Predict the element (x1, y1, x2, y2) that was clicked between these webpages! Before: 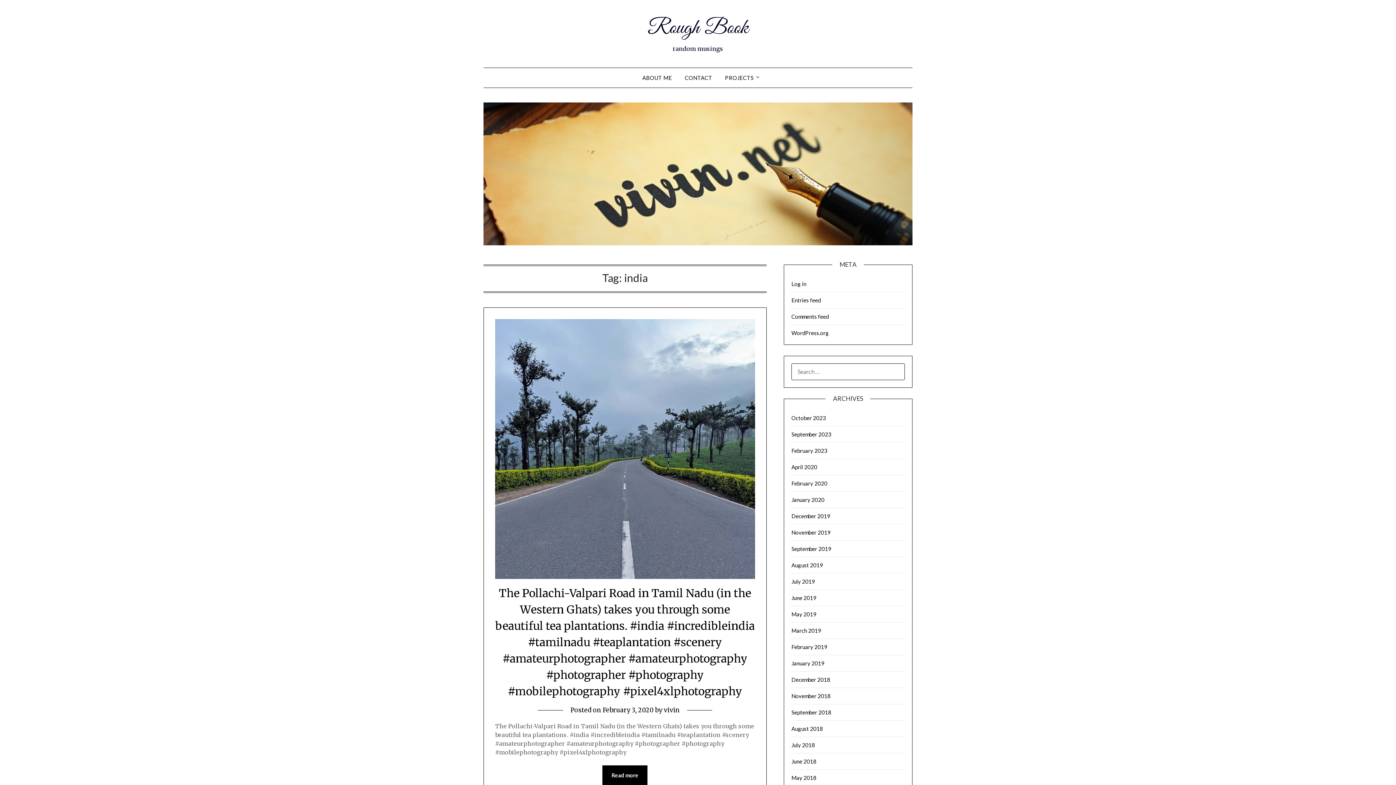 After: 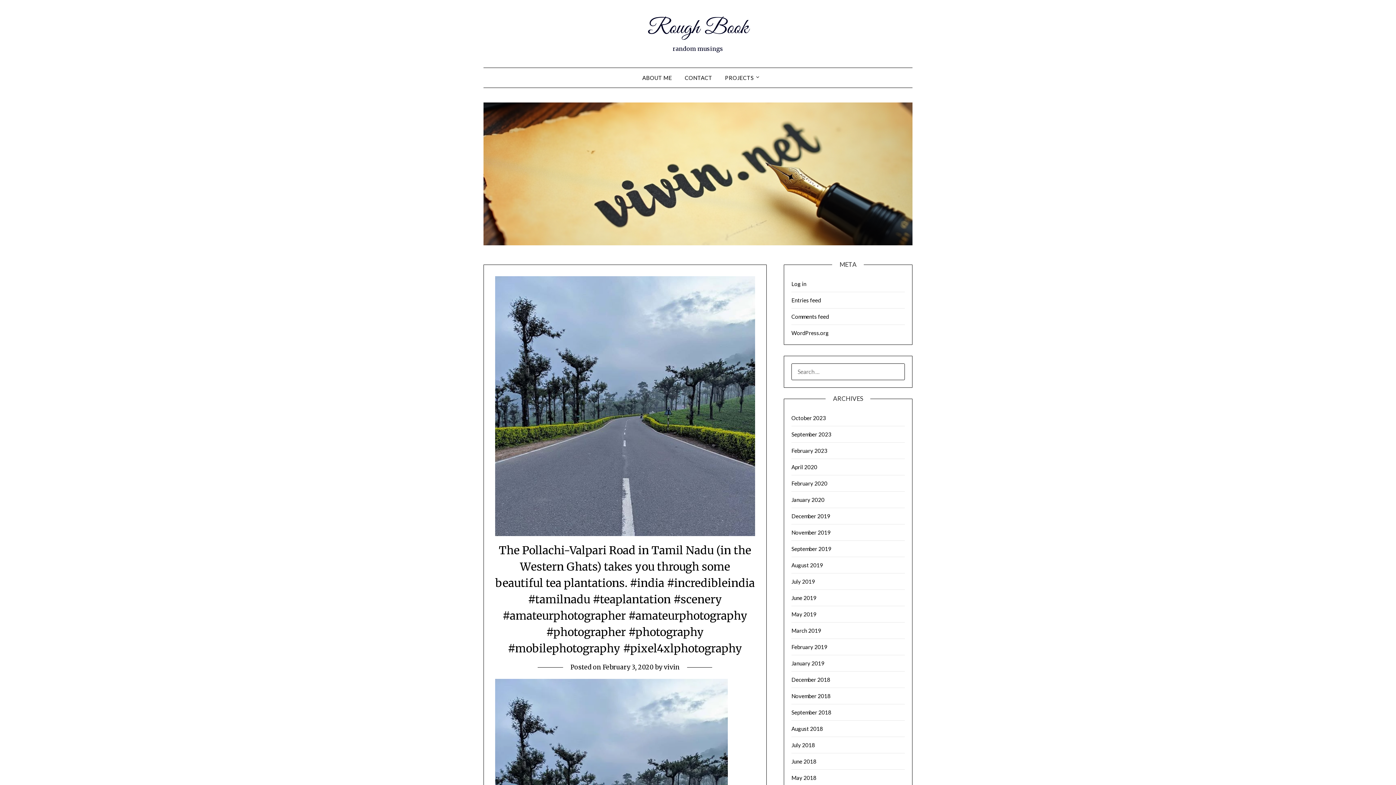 Action: label: The Pollachi-Valpari Road in Tamil Nadu (in the Western Ghats) takes you through some beautiful tea plantations. #india #incredibleindia #tamilnadu #teaplantation #scenery #amateurphotographer #amateurphotography #photographer #photography #mobilephotography #pixel4xlphotography bbox: (495, 586, 755, 698)